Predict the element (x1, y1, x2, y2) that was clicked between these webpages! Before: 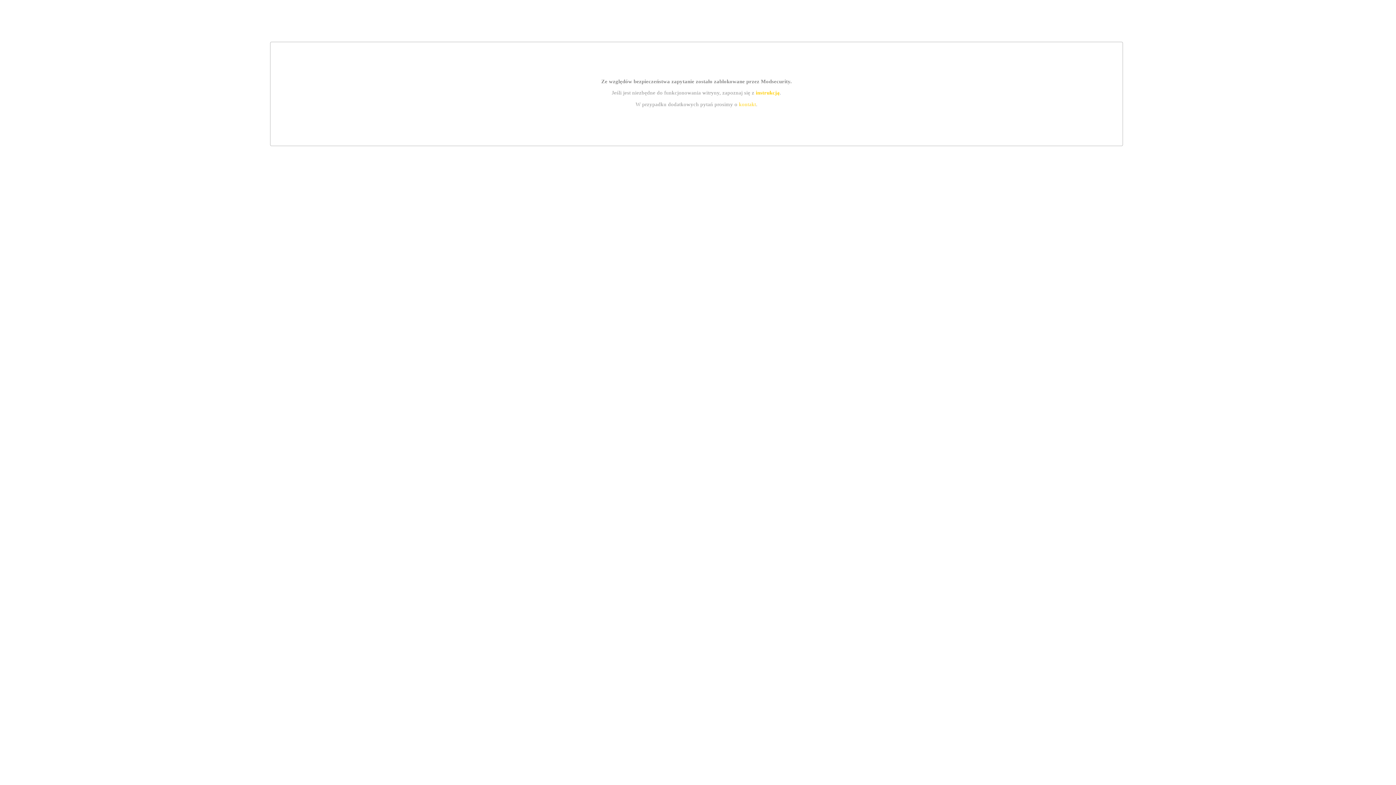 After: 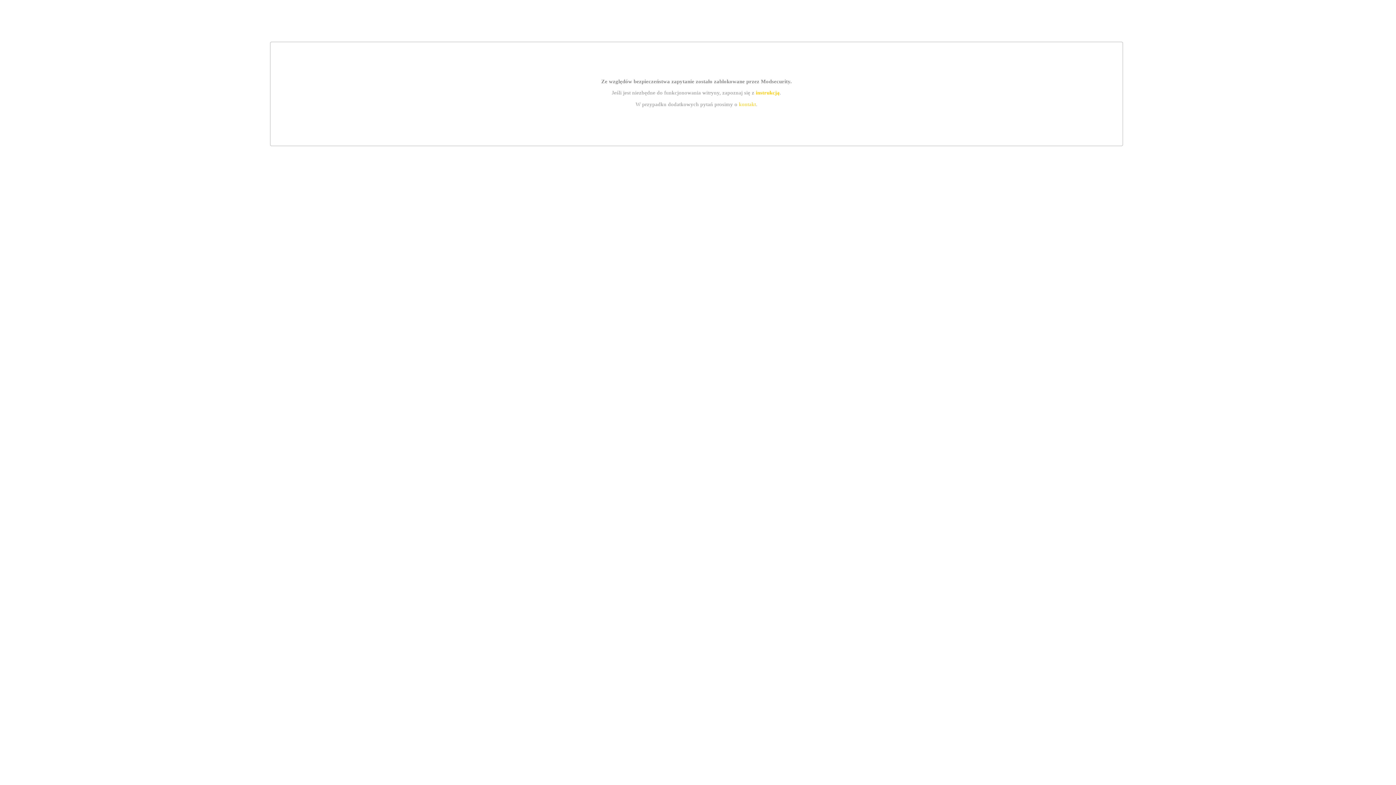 Action: bbox: (739, 101, 756, 107) label: kontakt